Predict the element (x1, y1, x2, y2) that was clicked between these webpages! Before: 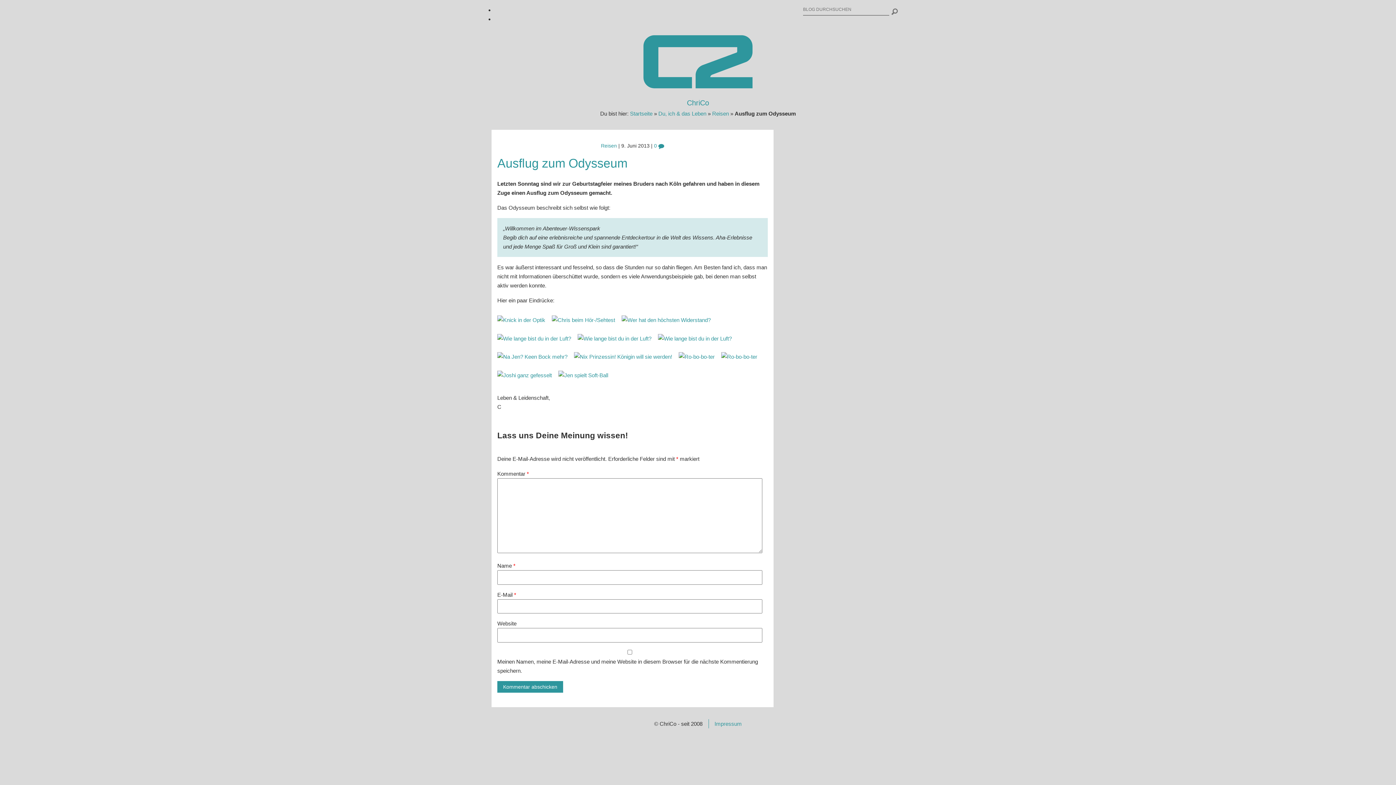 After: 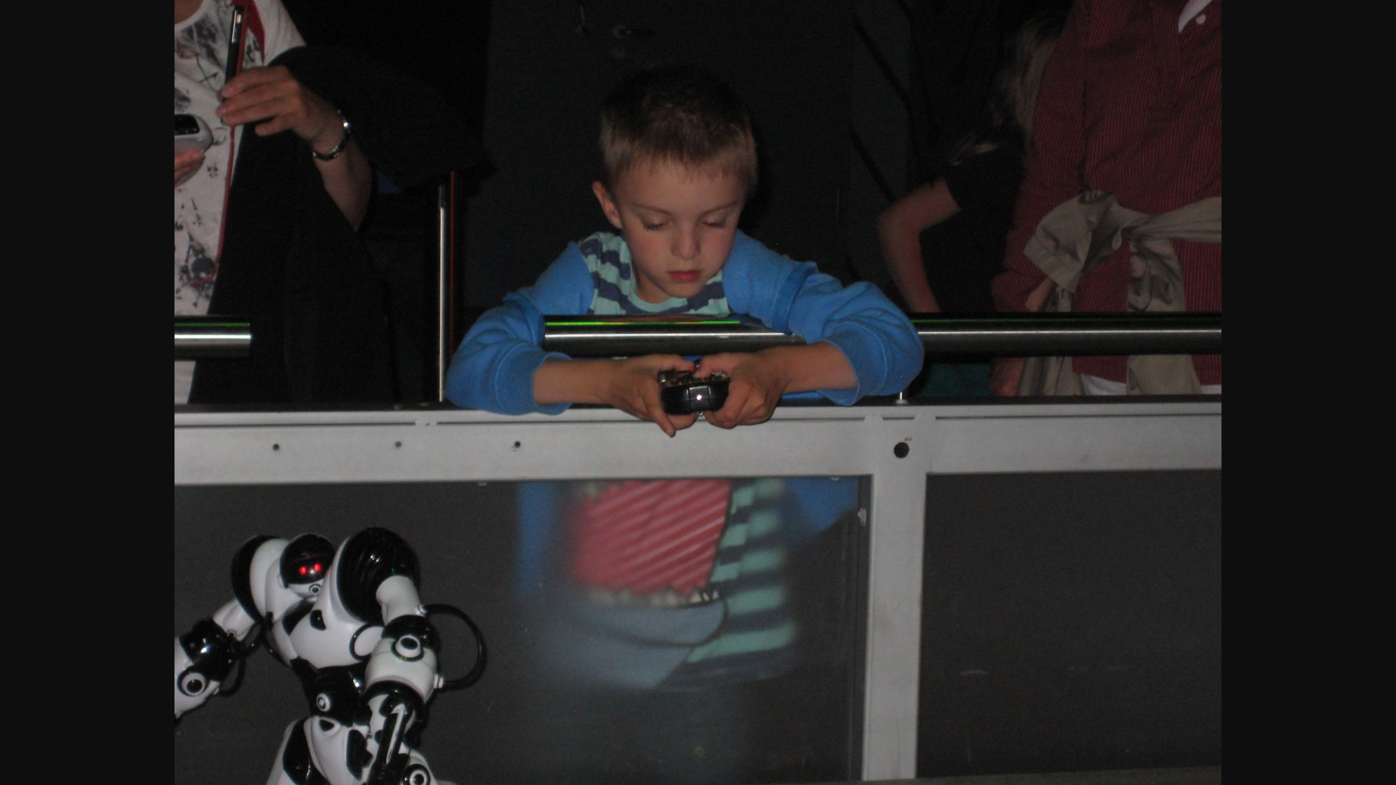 Action: bbox: (497, 372, 552, 378)